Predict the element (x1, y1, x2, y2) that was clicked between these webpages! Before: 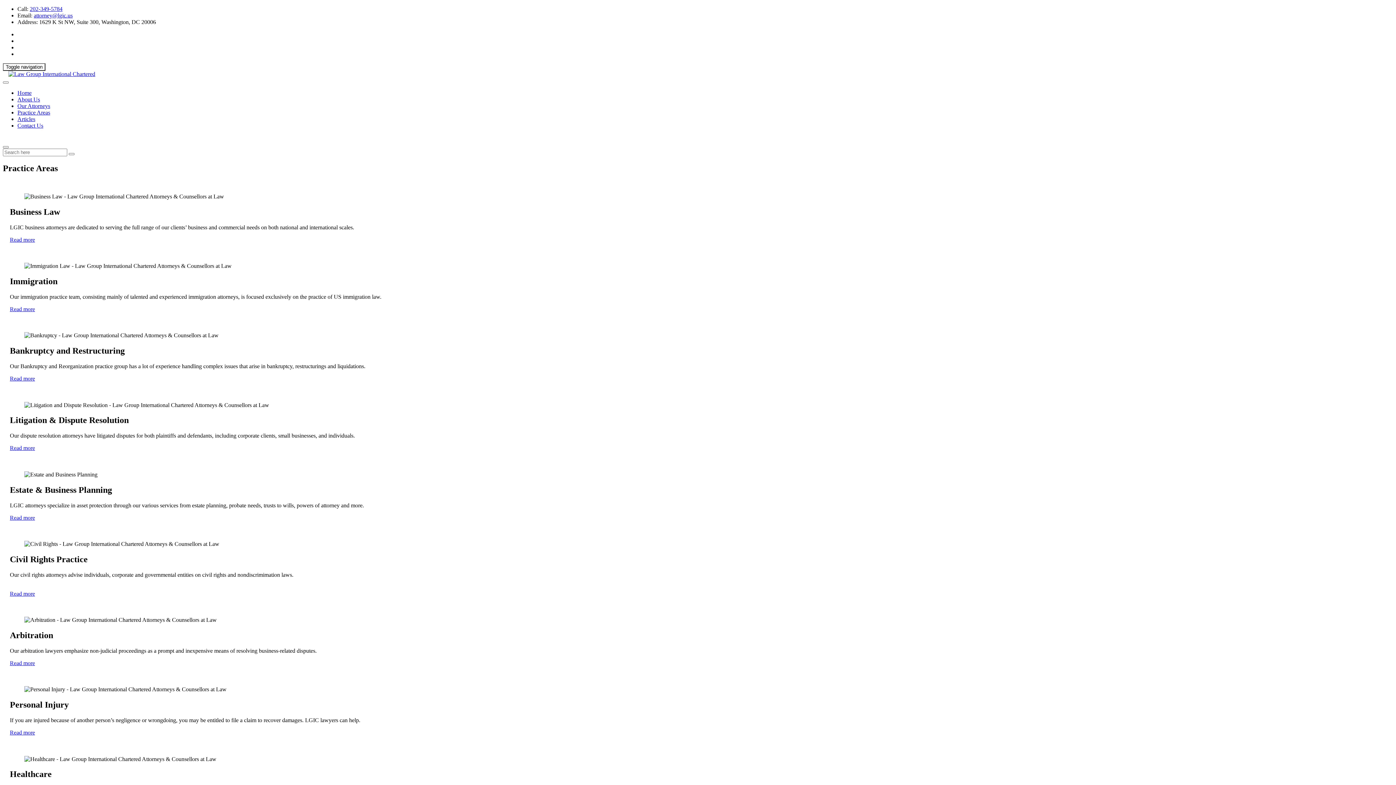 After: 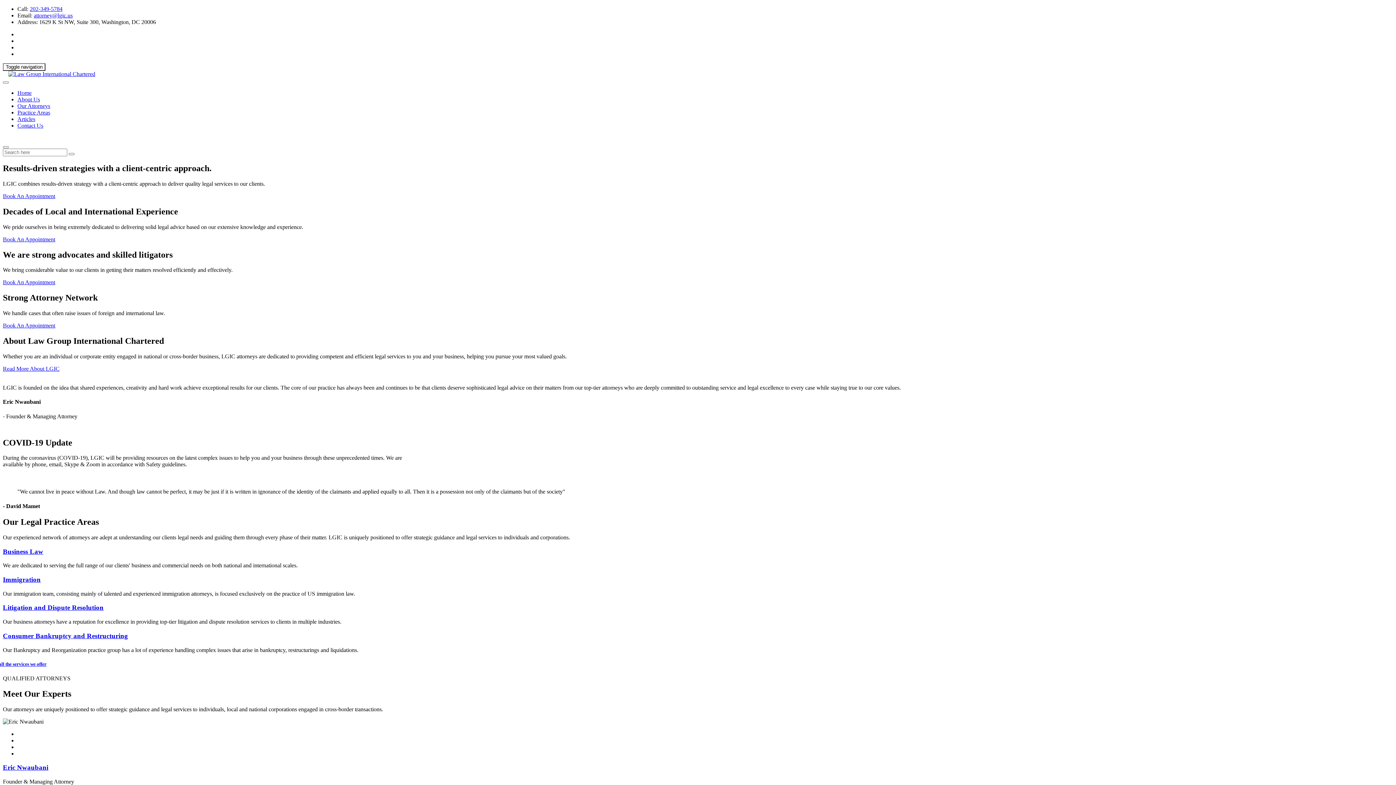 Action: bbox: (68, 153, 74, 155)